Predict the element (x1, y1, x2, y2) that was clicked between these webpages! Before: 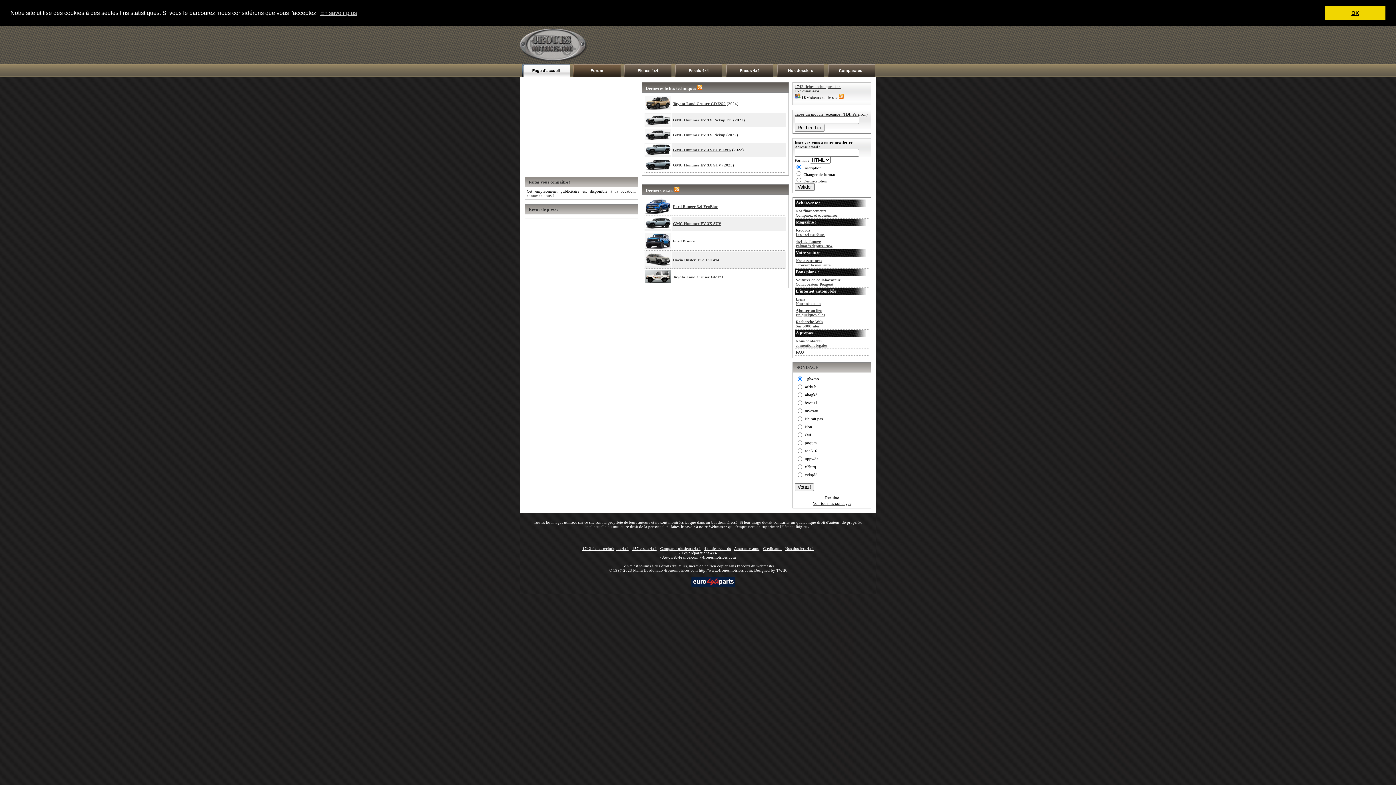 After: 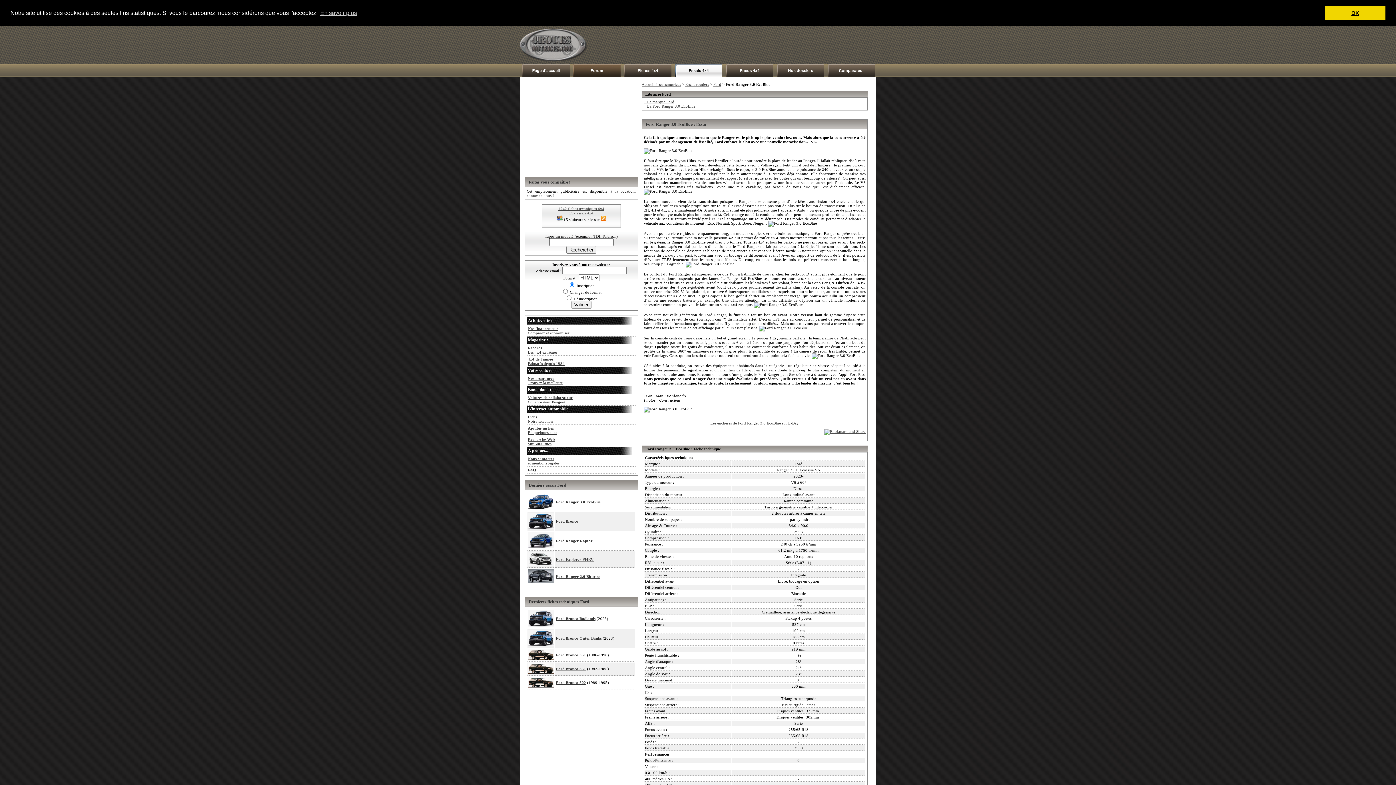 Action: bbox: (645, 210, 670, 214)